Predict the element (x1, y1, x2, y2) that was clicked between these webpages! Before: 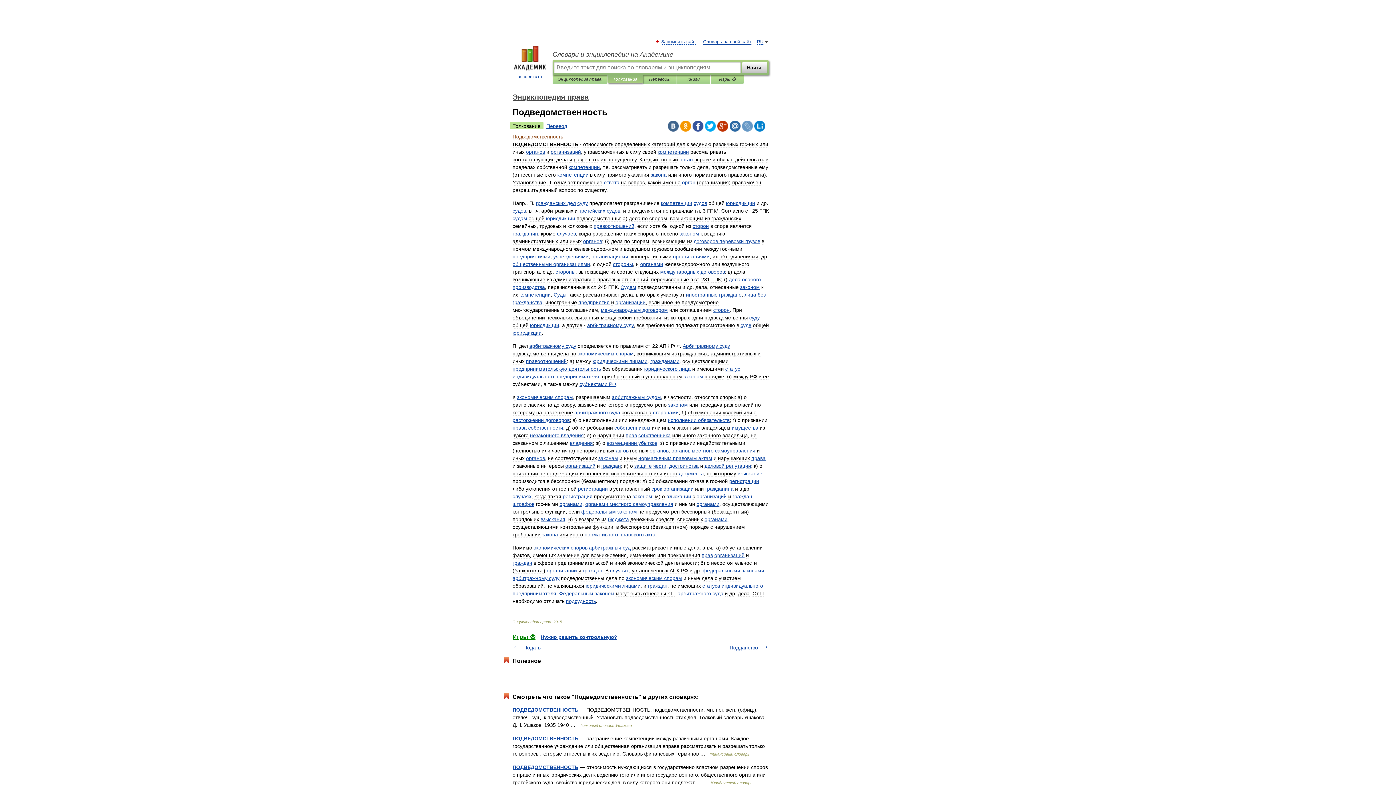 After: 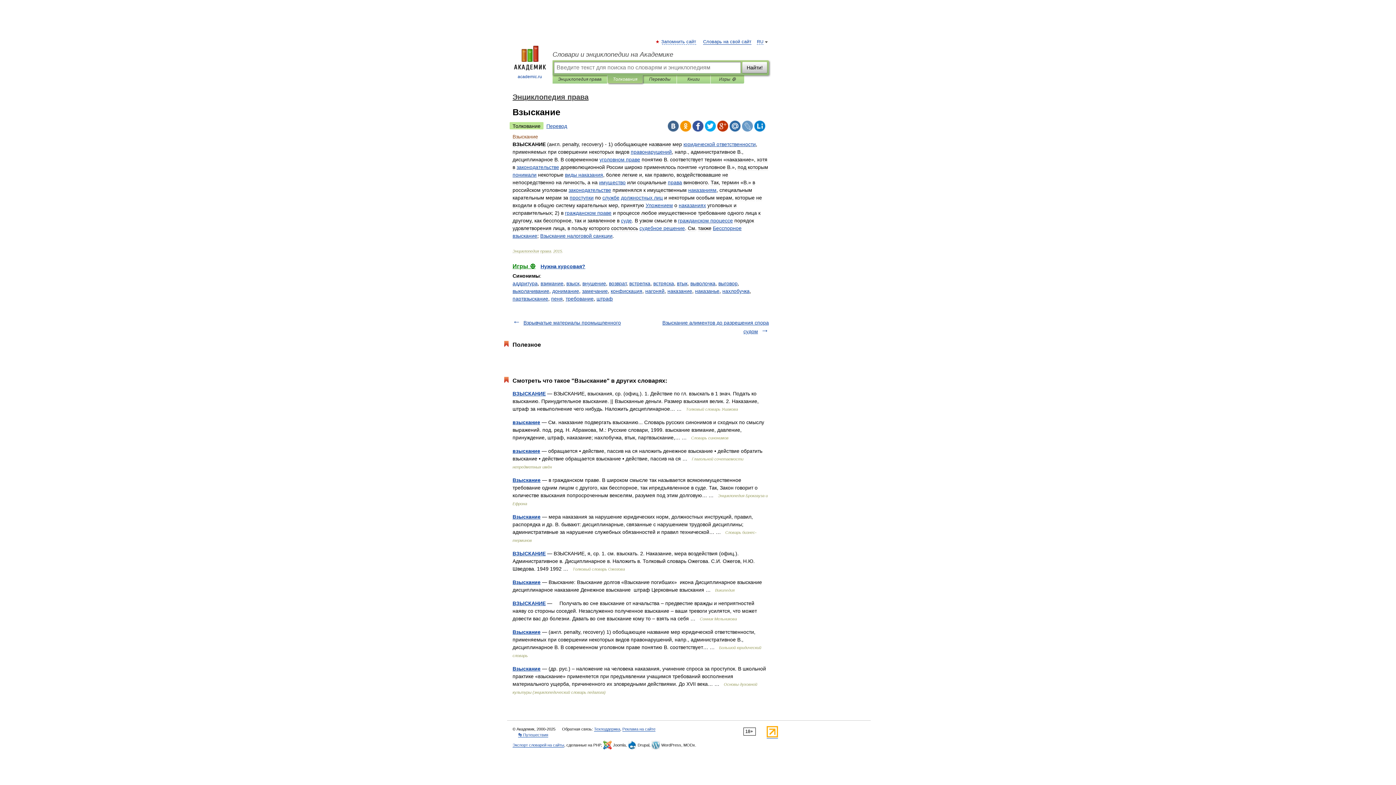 Action: label: взыскания bbox: (540, 516, 565, 522)